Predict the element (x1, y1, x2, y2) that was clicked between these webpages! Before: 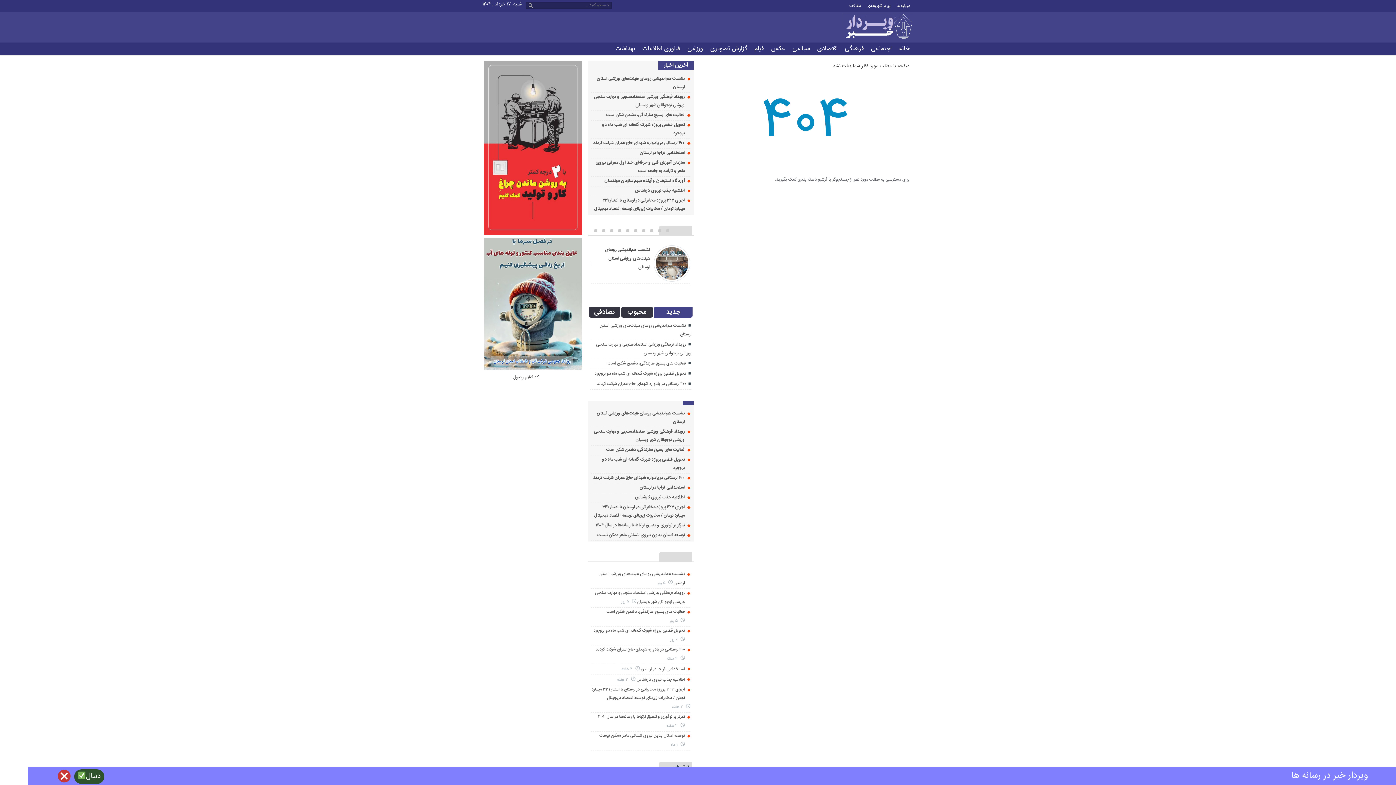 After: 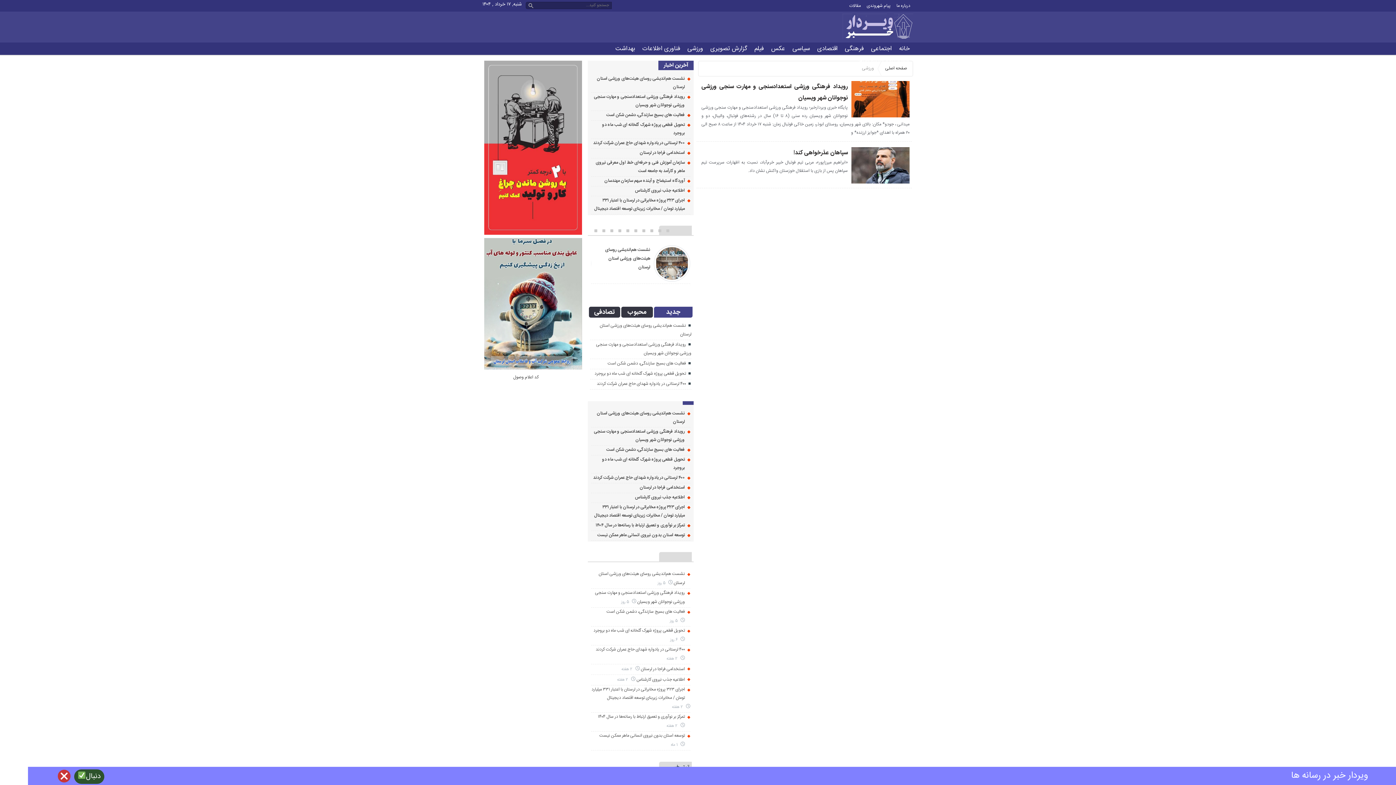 Action: bbox: (684, 42, 706, 54) label: ورزشی